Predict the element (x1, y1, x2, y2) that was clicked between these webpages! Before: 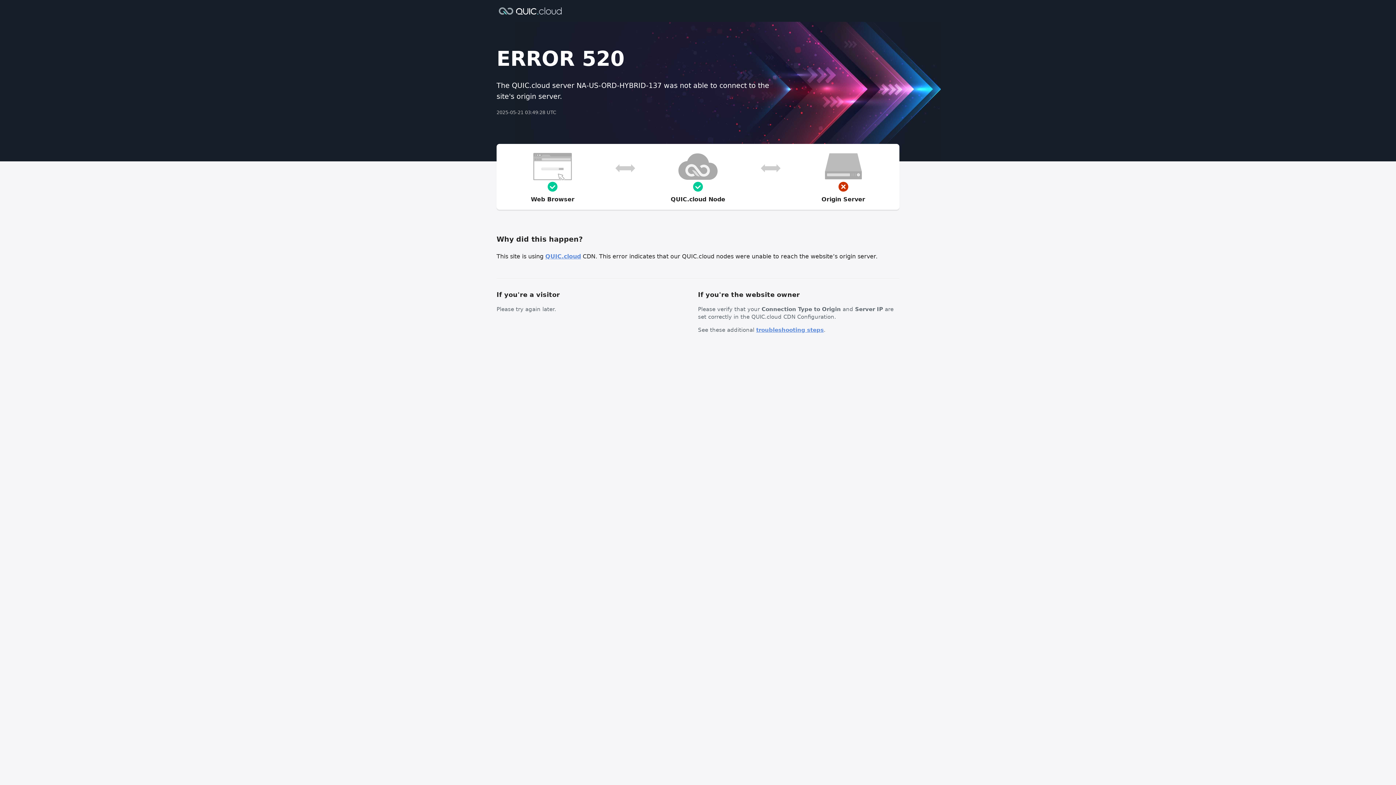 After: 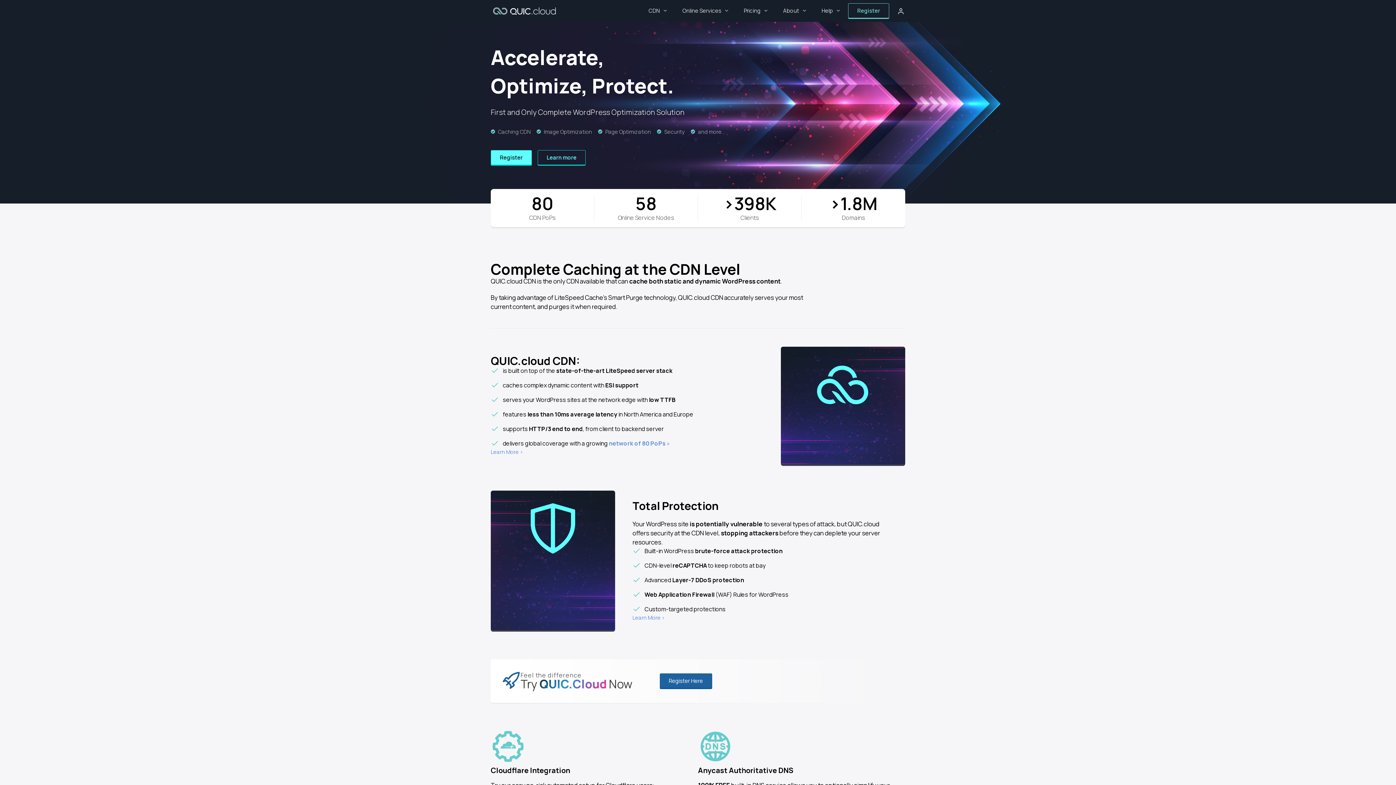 Action: bbox: (496, 6, 564, 14)